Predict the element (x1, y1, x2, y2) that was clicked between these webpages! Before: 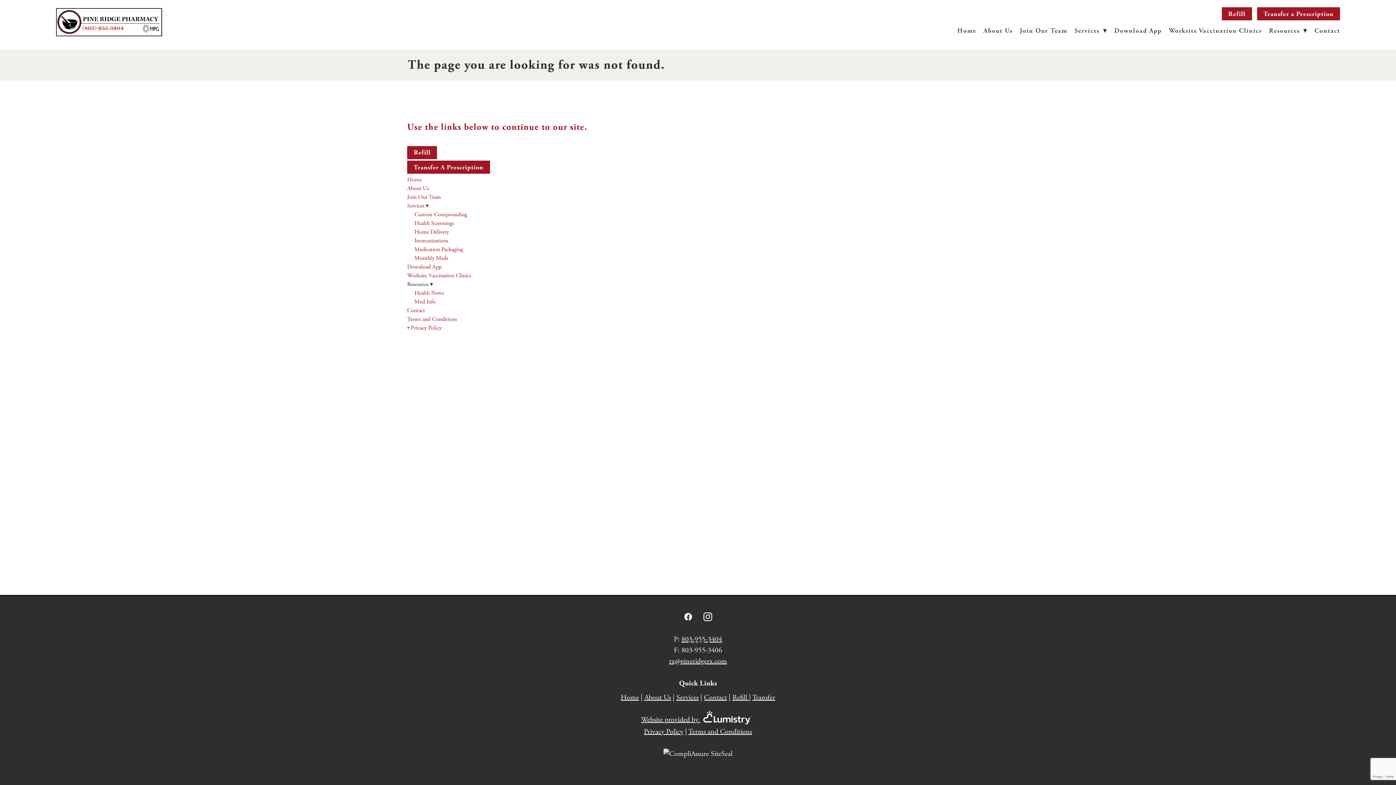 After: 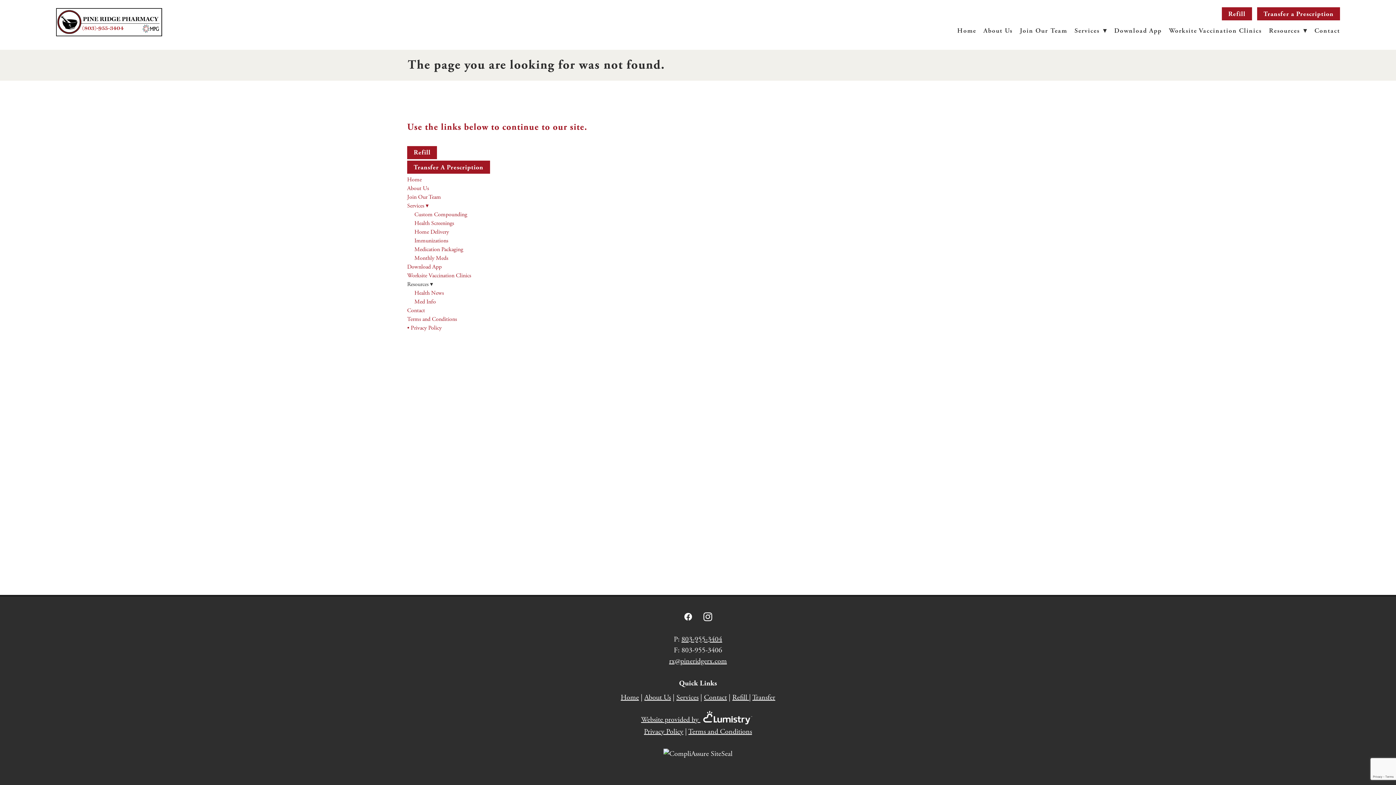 Action: label: Website provided by  bbox: (641, 715, 755, 724)